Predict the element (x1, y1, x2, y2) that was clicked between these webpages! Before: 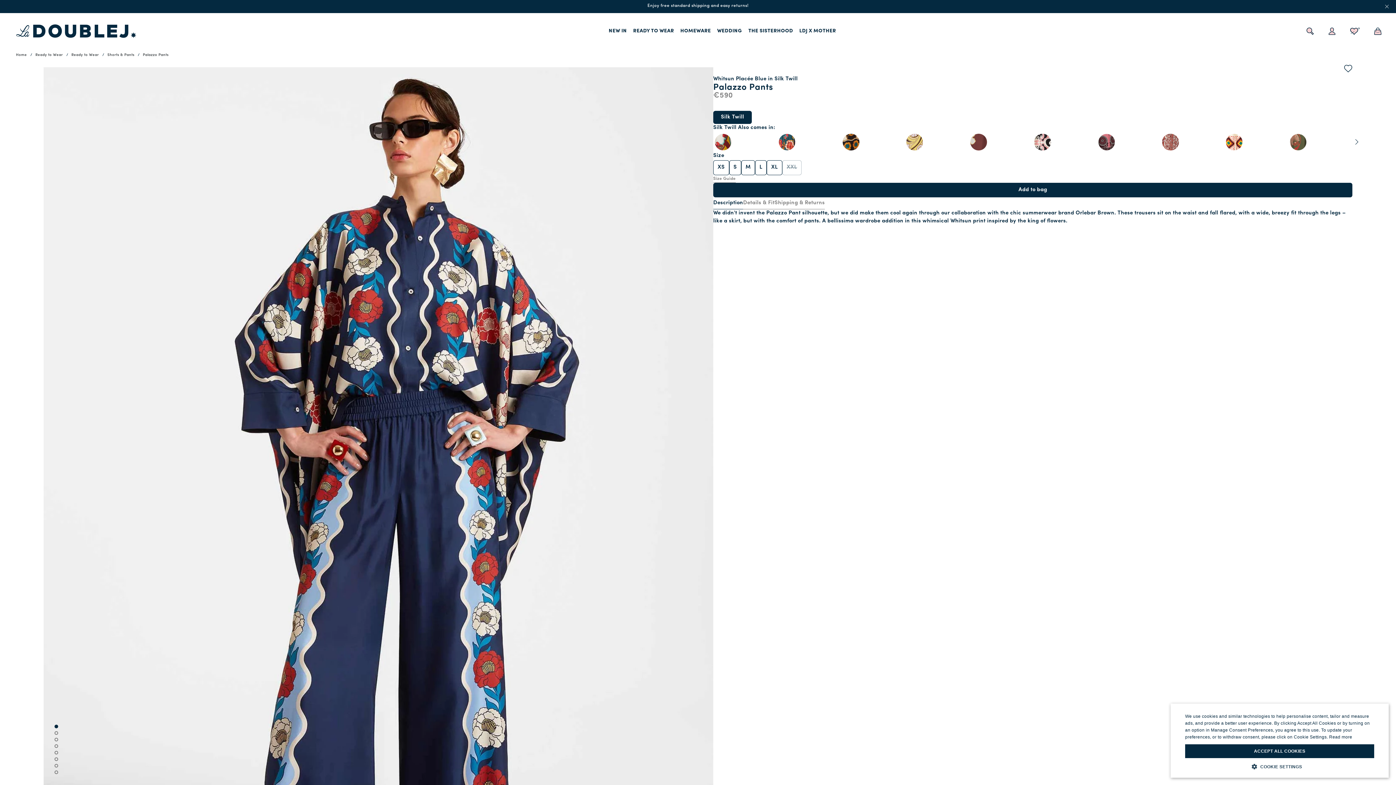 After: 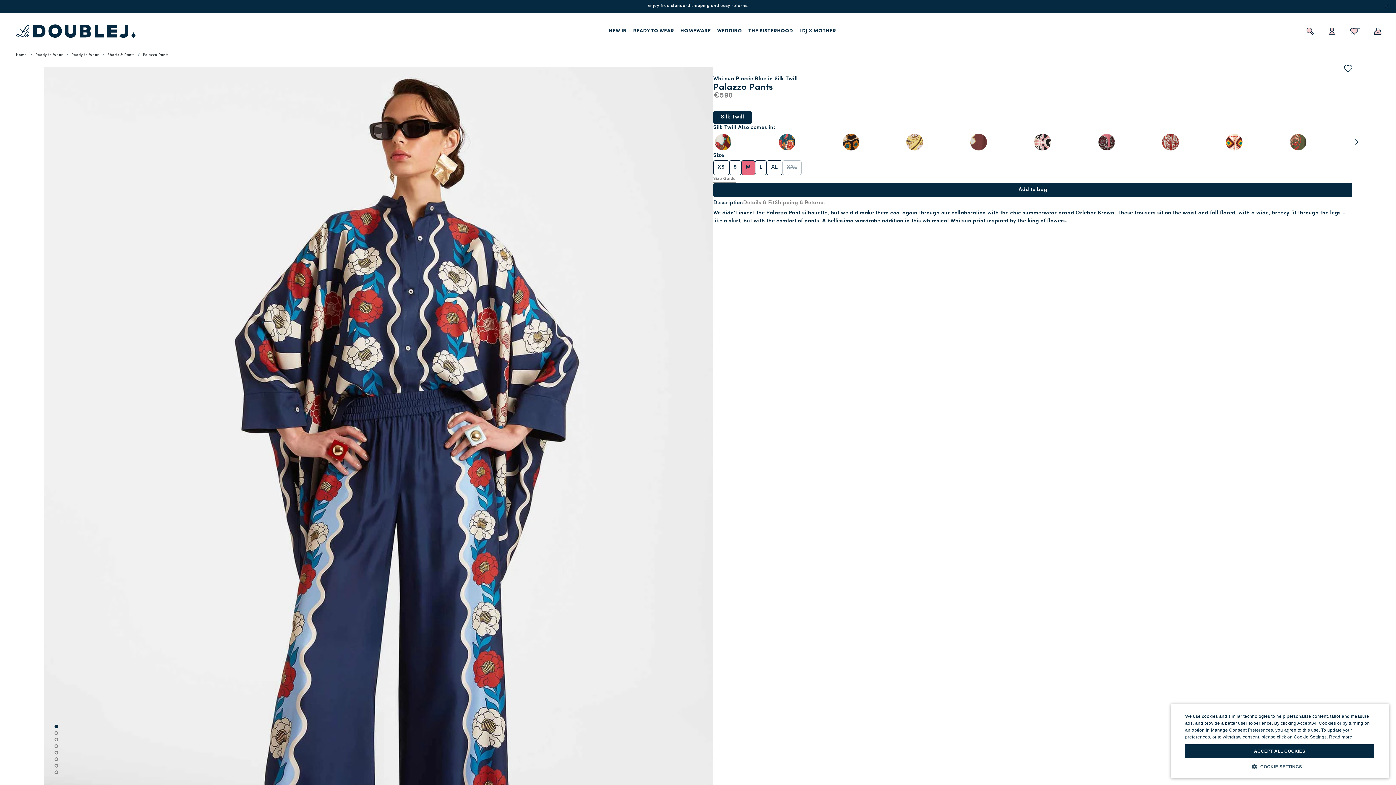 Action: bbox: (741, 160, 754, 174) label: M